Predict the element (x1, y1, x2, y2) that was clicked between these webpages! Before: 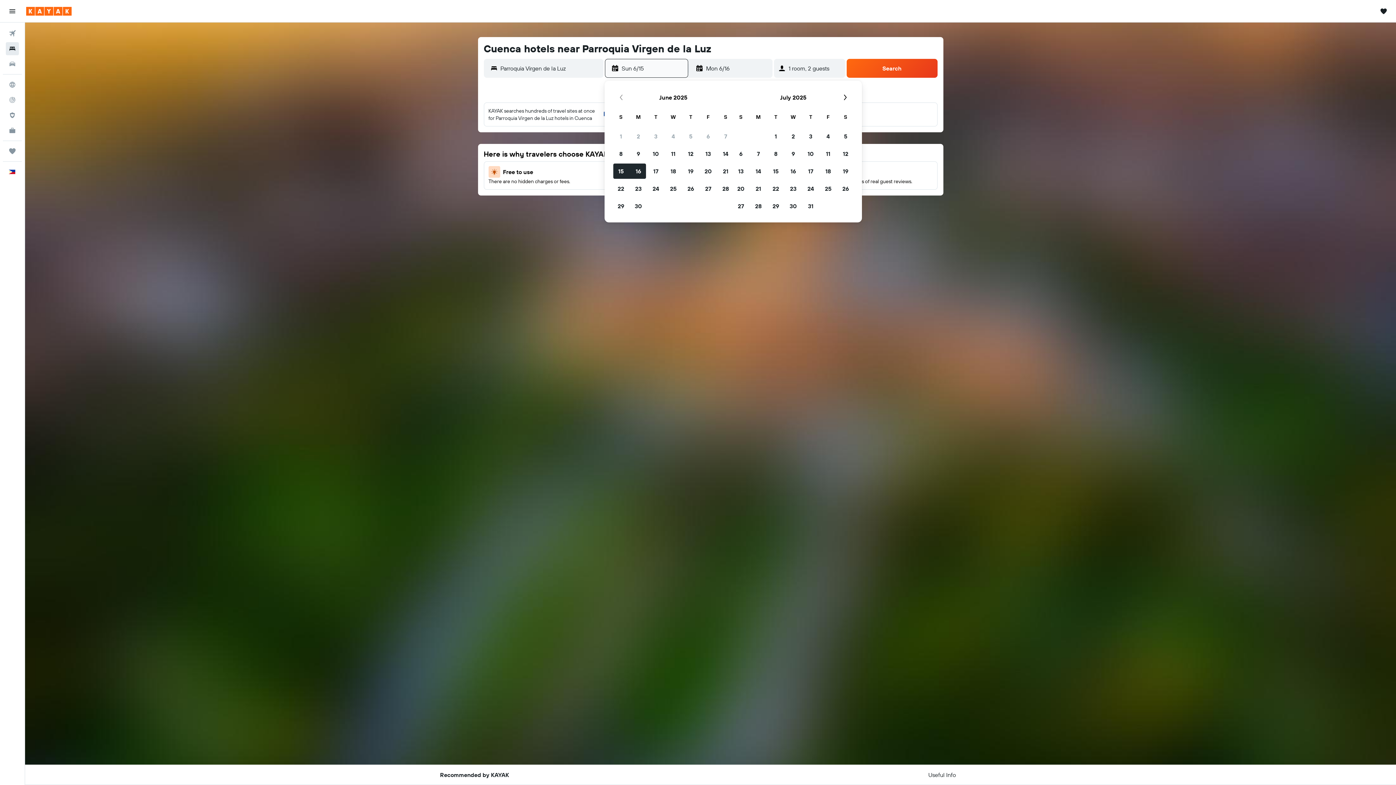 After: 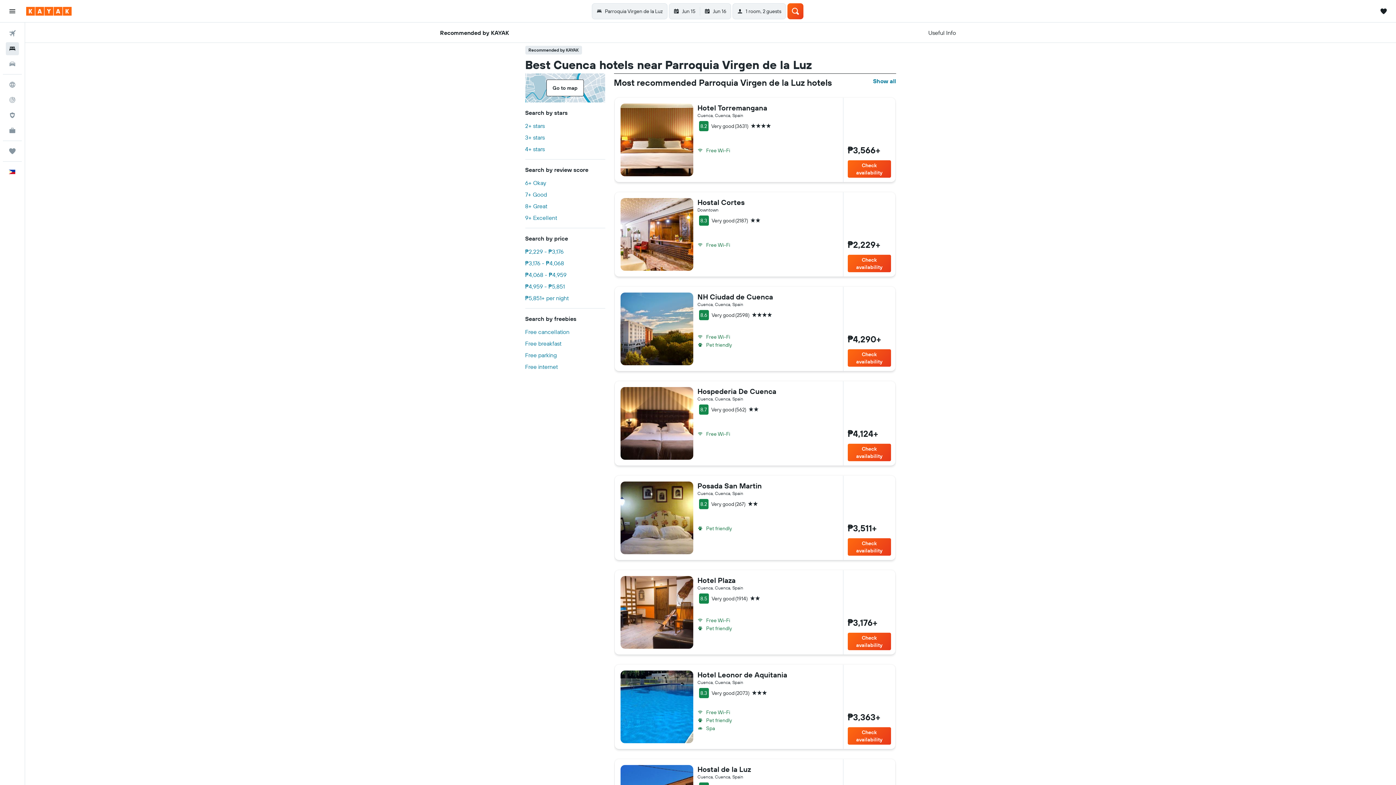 Action: label: Recommended by KAYAK bbox: (440, 765, 509, 785)